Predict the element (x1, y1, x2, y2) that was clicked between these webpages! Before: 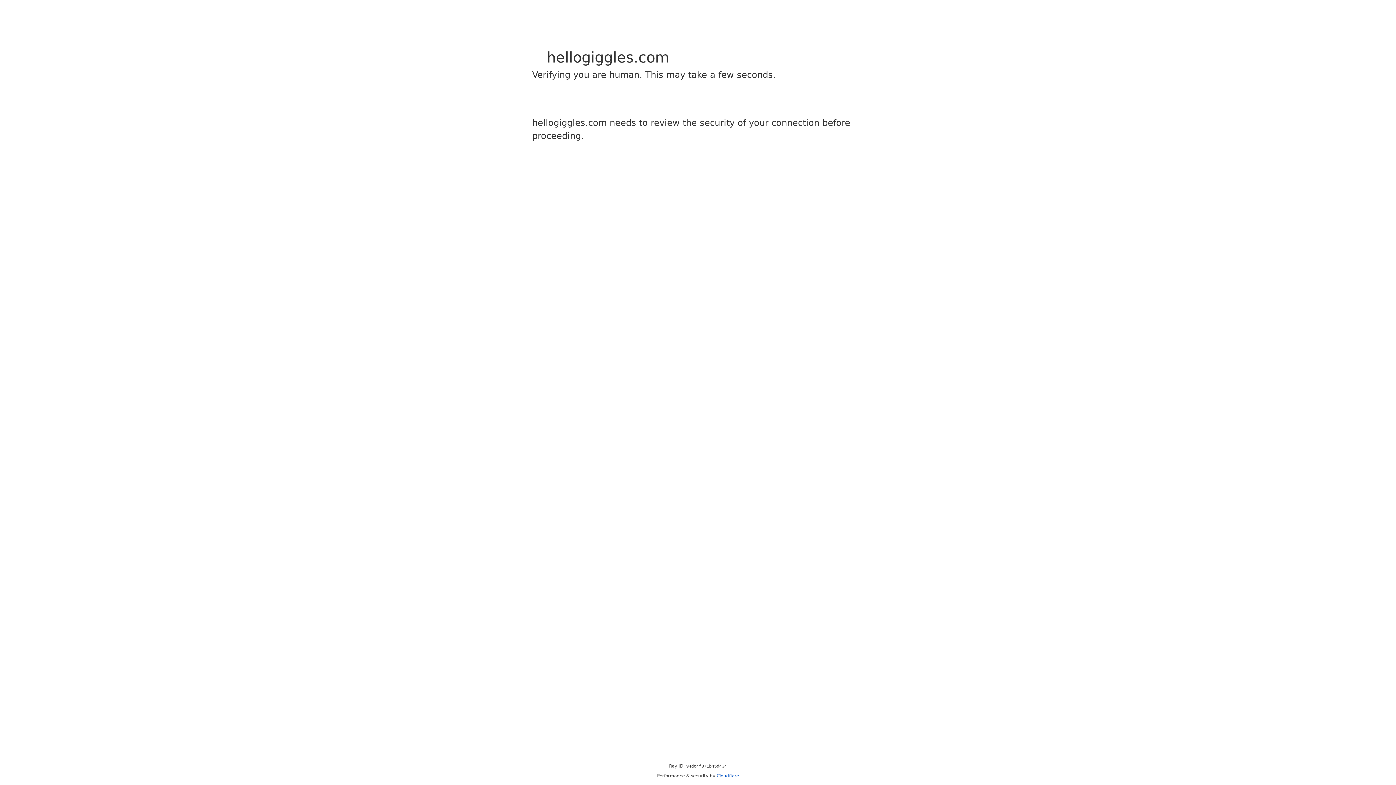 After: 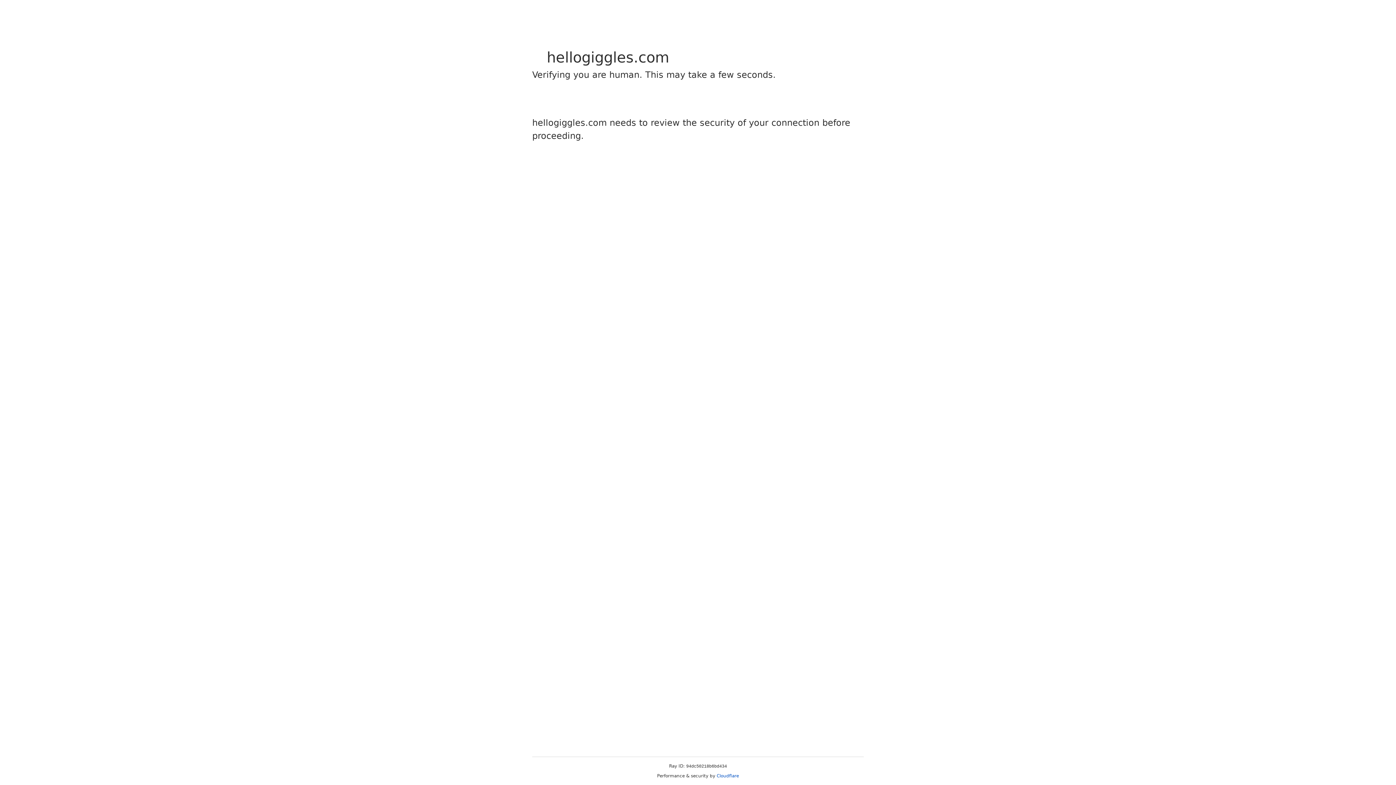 Action: bbox: (716, 773, 739, 778) label: Cloudflare